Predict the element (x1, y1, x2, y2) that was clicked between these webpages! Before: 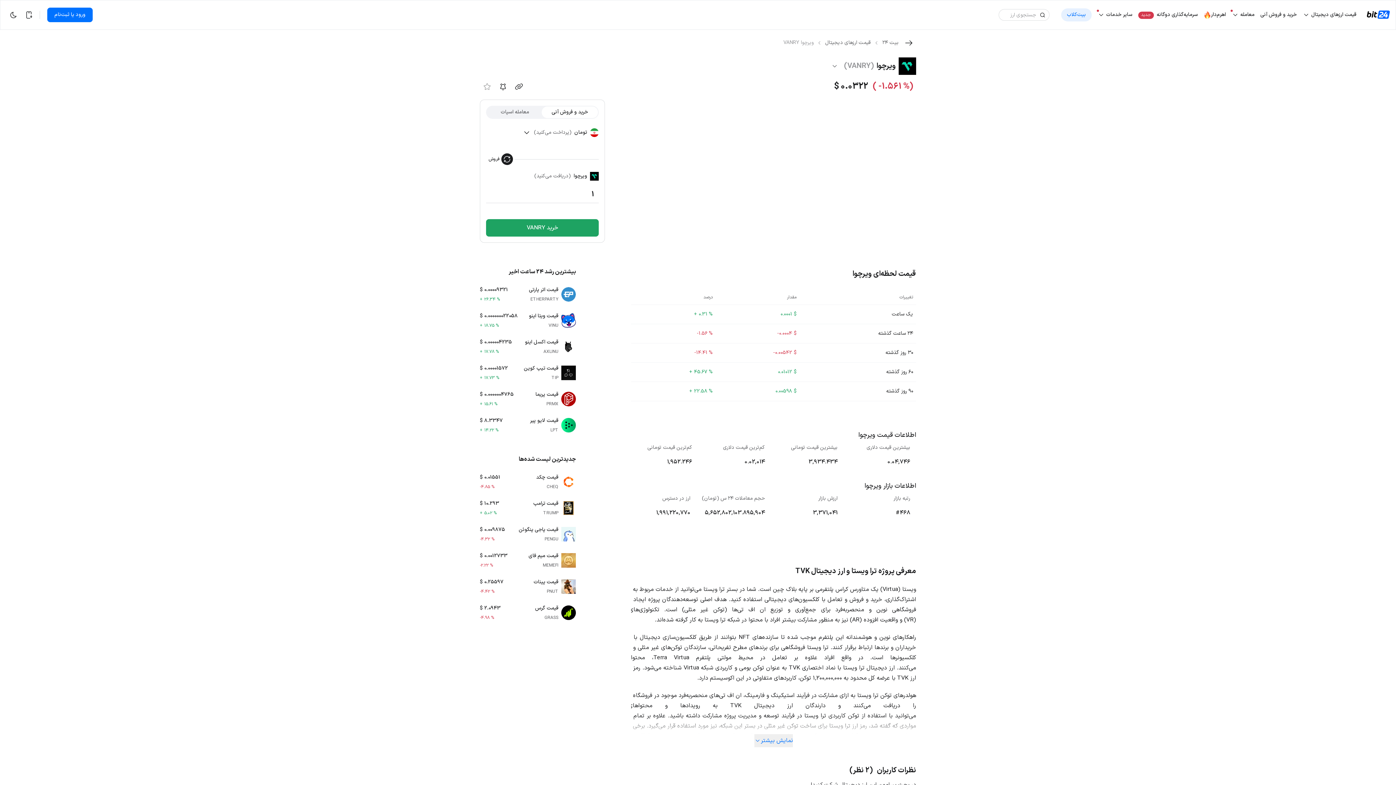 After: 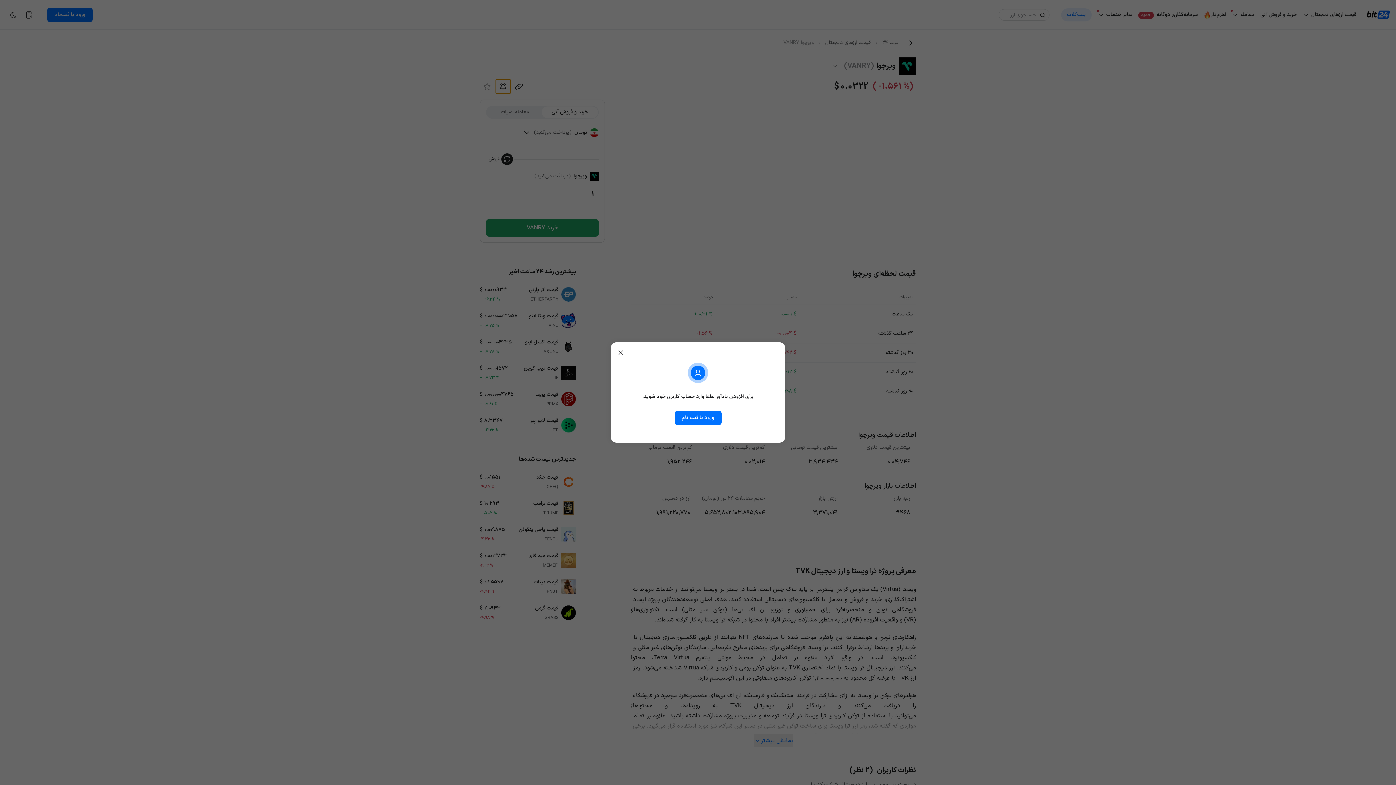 Action: bbox: (496, 79, 510, 93) label: add-reminder